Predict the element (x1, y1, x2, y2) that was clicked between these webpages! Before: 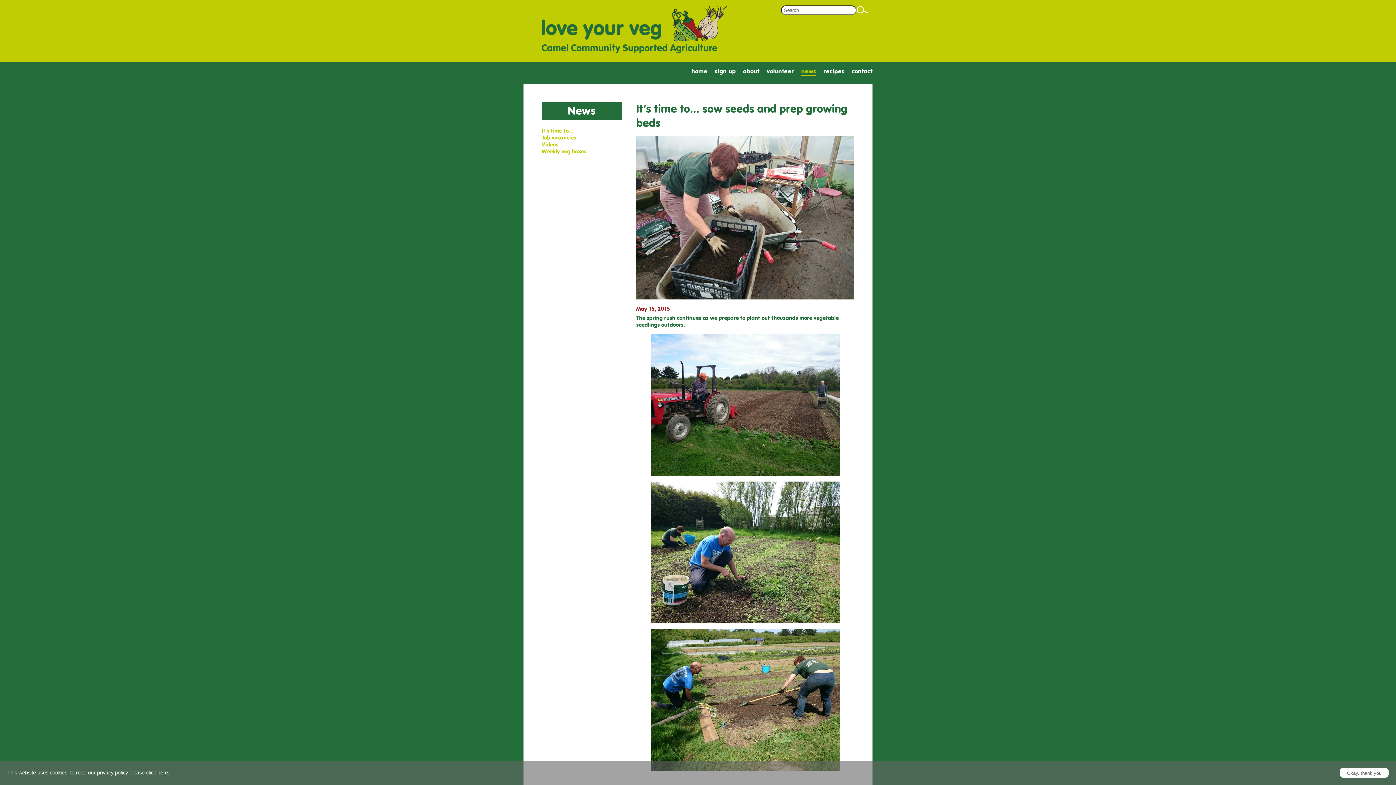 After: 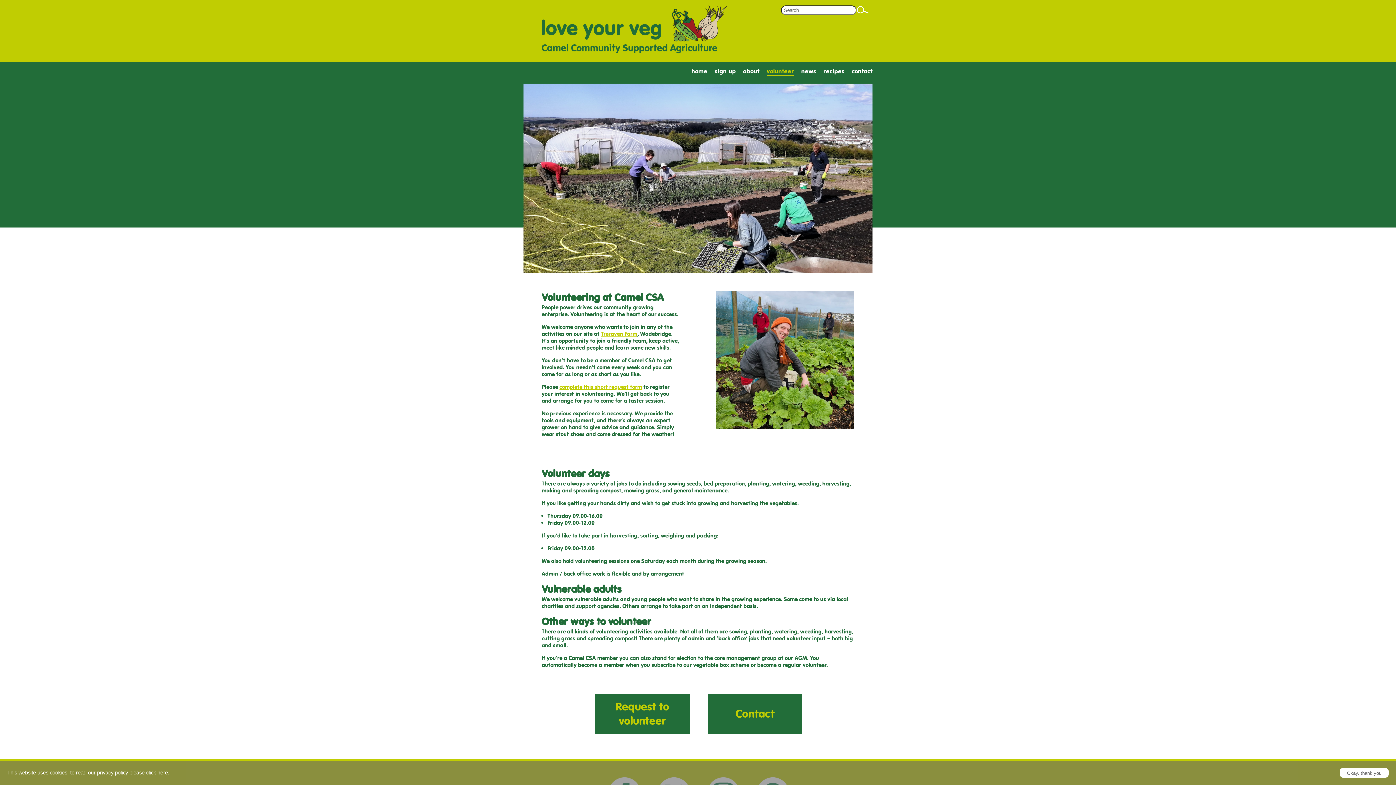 Action: bbox: (766, 67, 794, 75) label: volunteer